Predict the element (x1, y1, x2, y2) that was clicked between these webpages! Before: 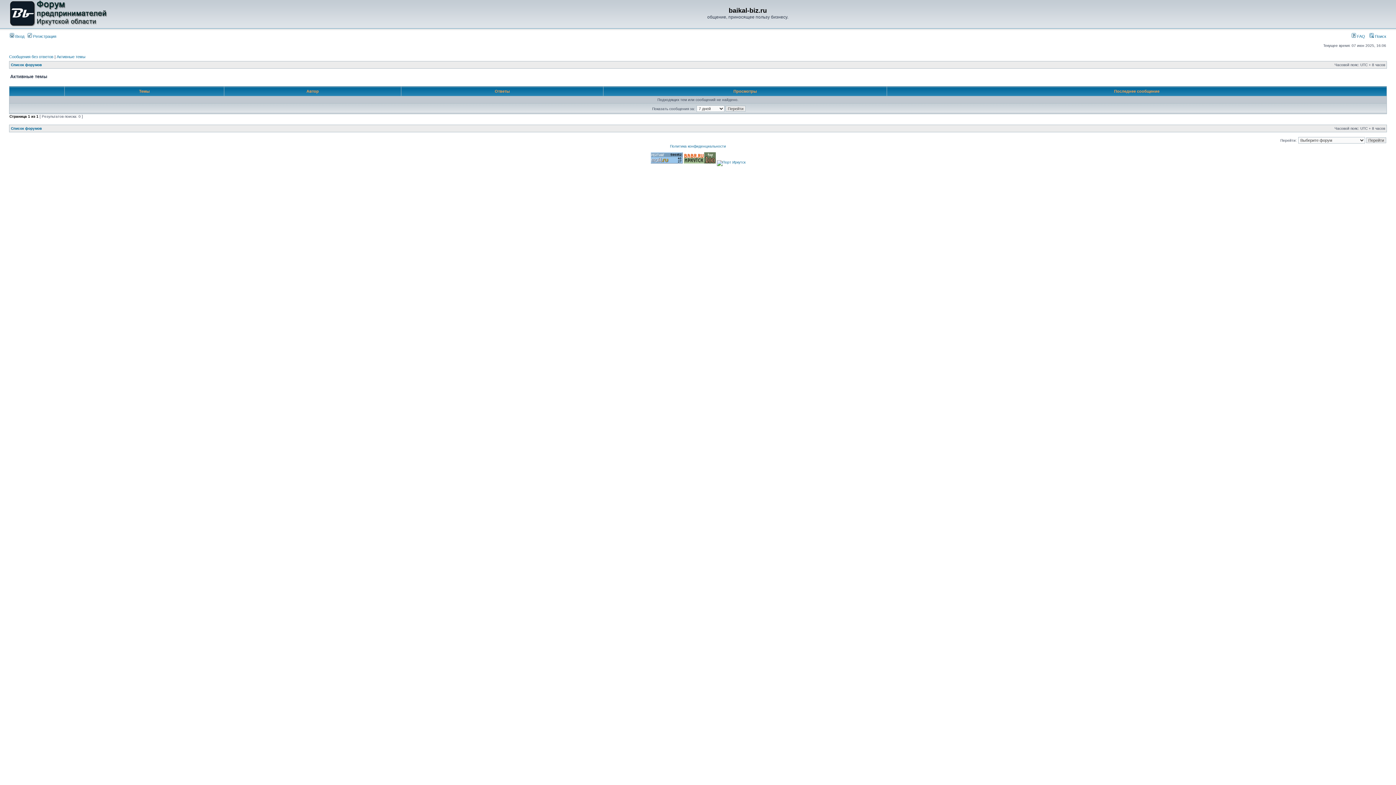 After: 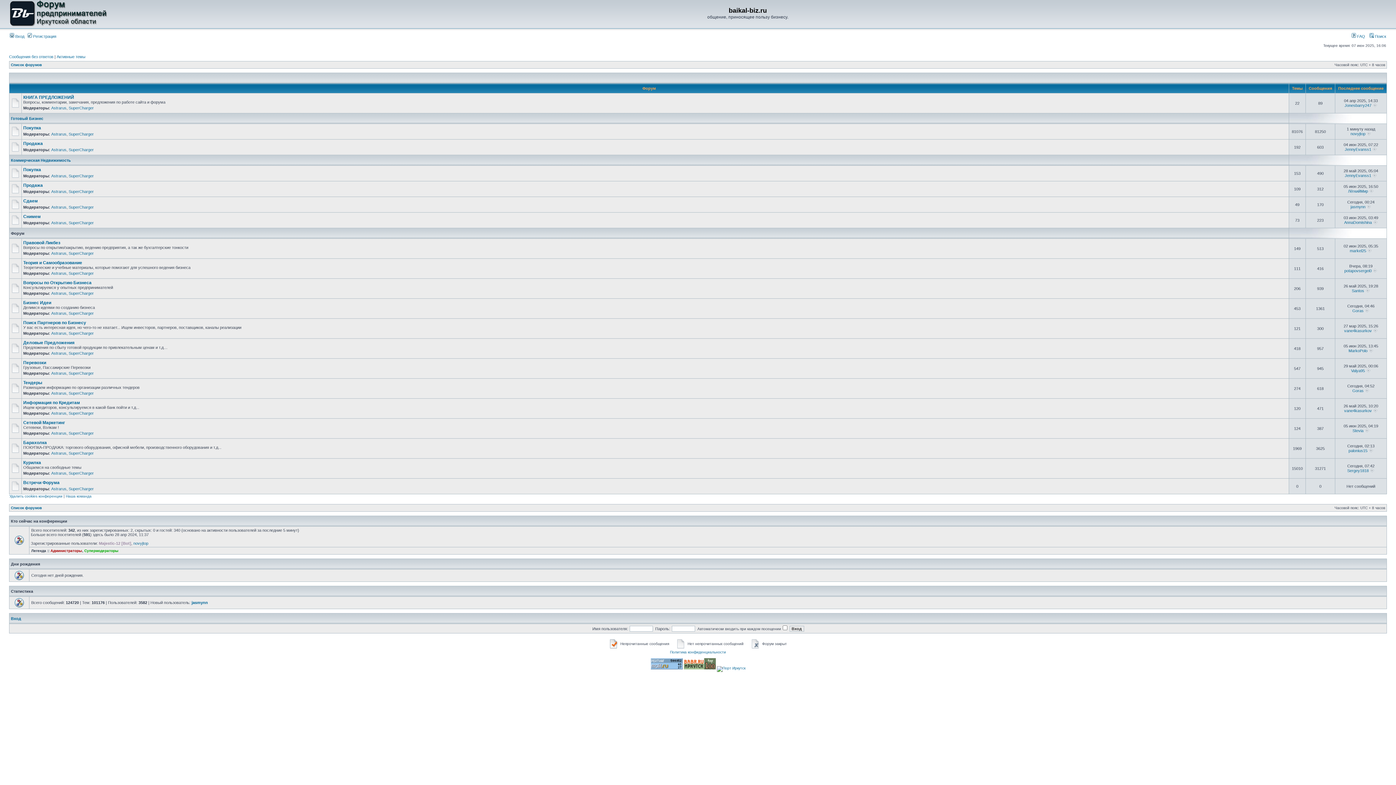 Action: bbox: (10, 126, 41, 130) label: Список форумов